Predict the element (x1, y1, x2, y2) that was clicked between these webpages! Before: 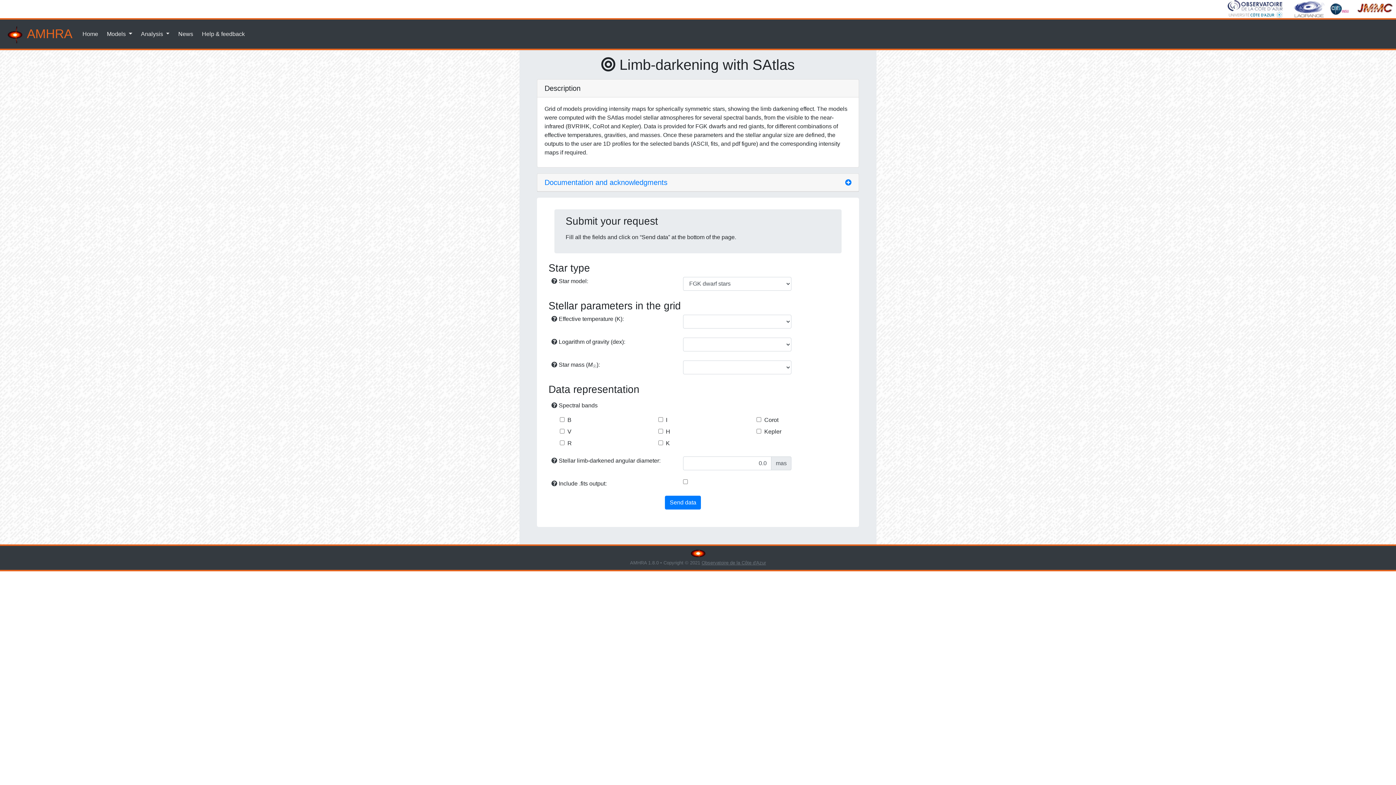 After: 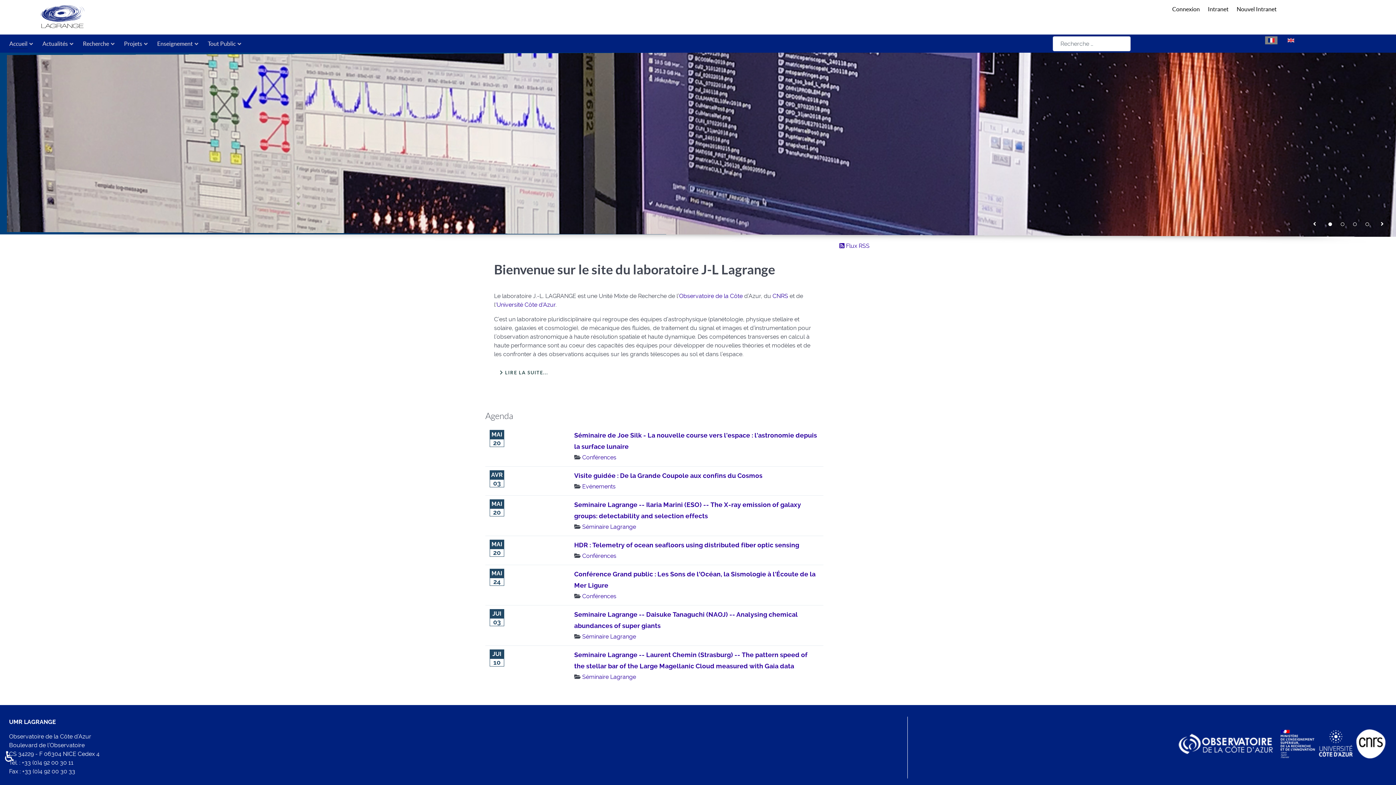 Action: bbox: (1290, 5, 1325, 11)